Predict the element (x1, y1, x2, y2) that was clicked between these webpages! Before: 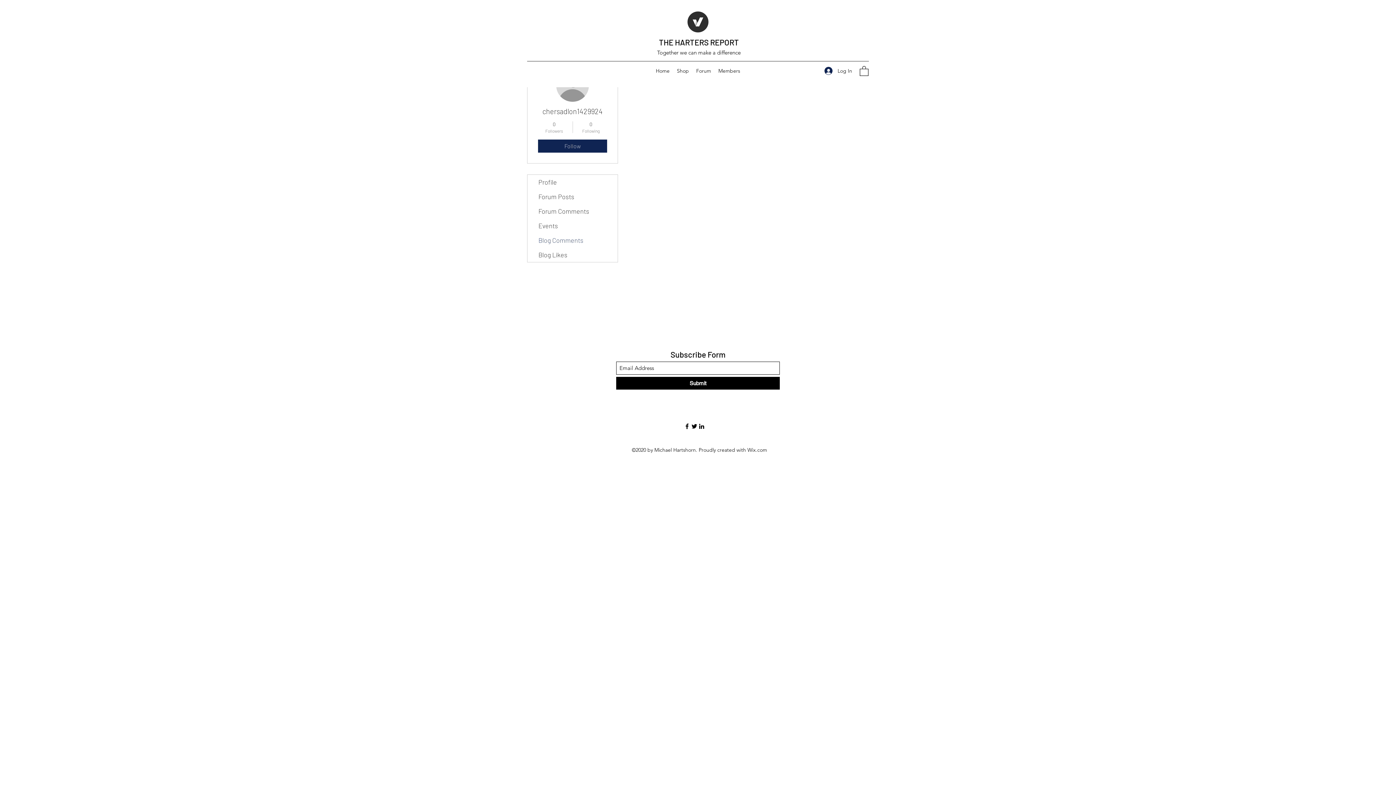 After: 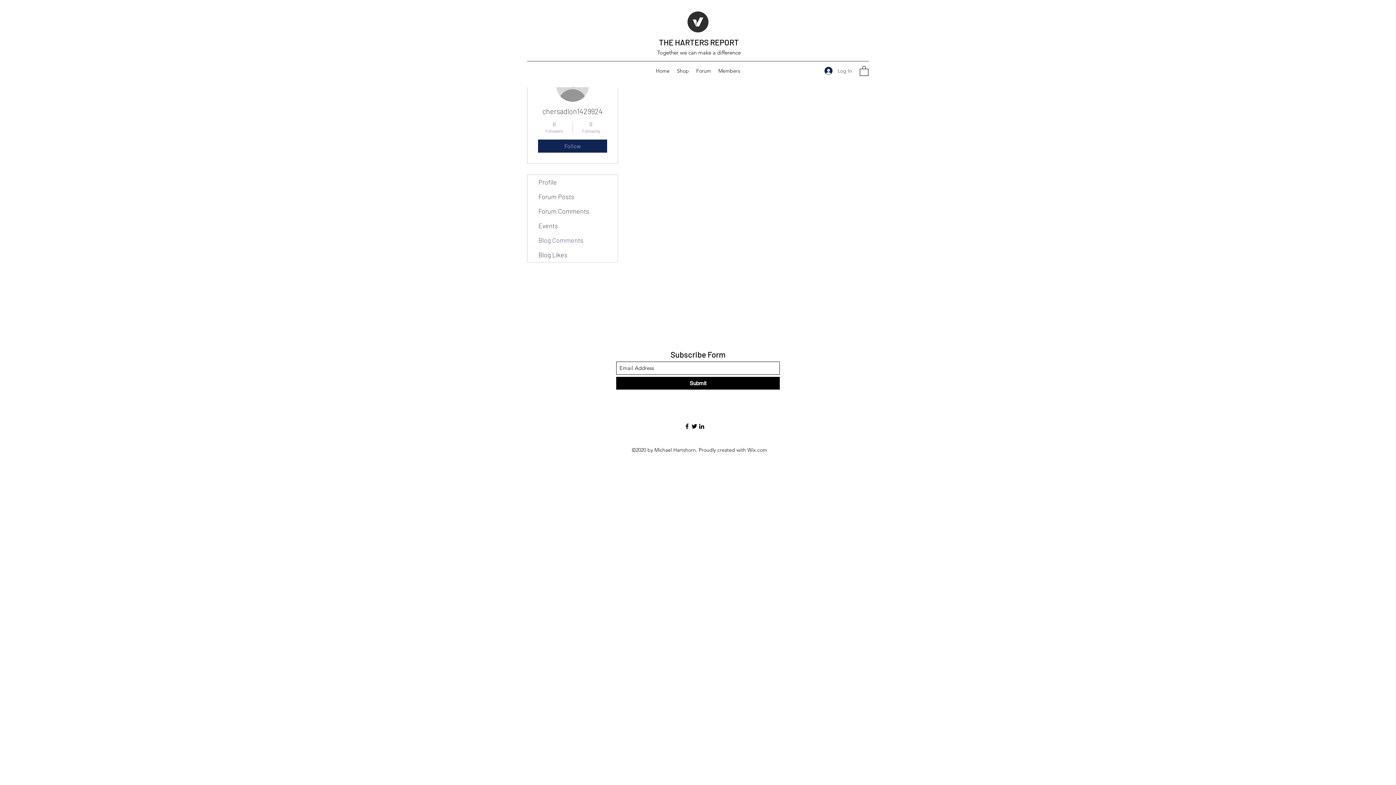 Action: label: Log In bbox: (819, 64, 857, 77)